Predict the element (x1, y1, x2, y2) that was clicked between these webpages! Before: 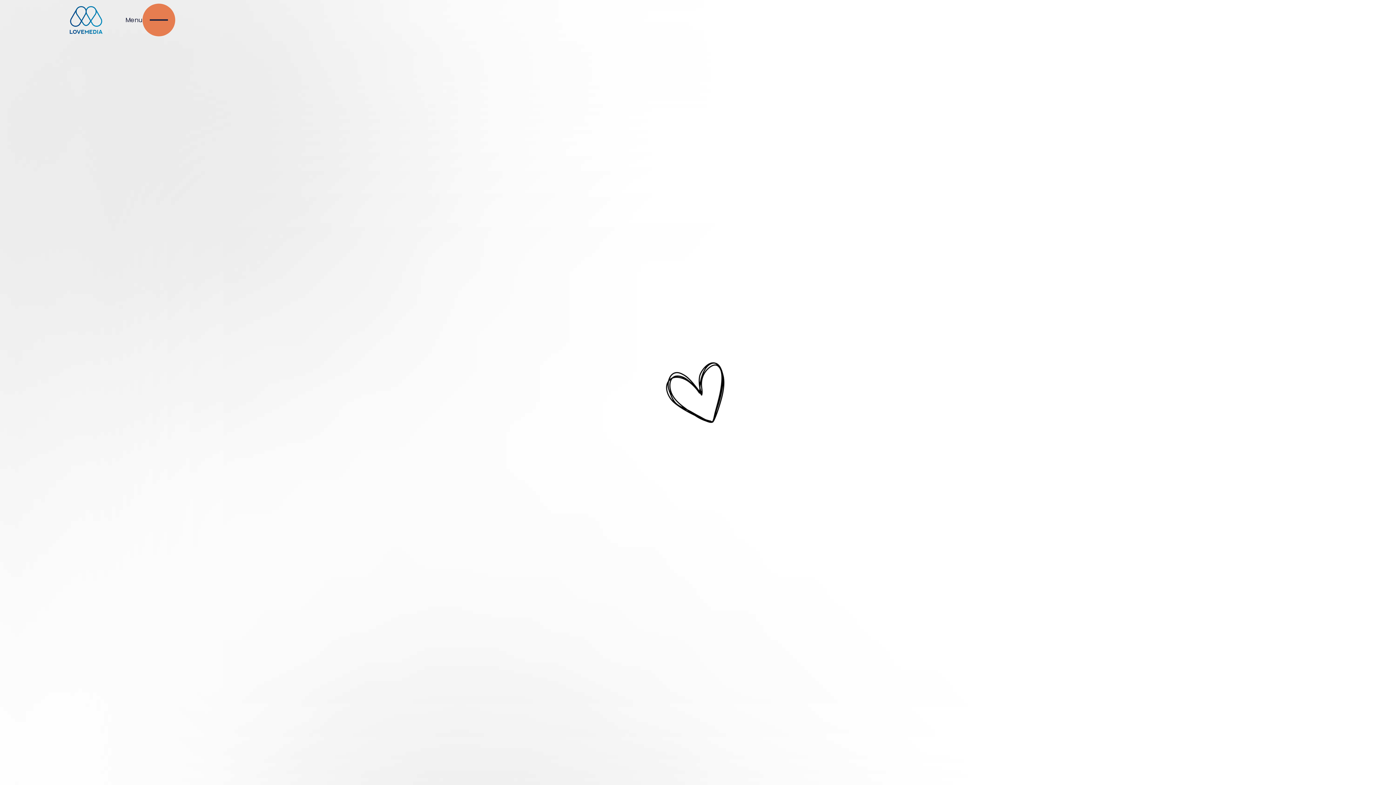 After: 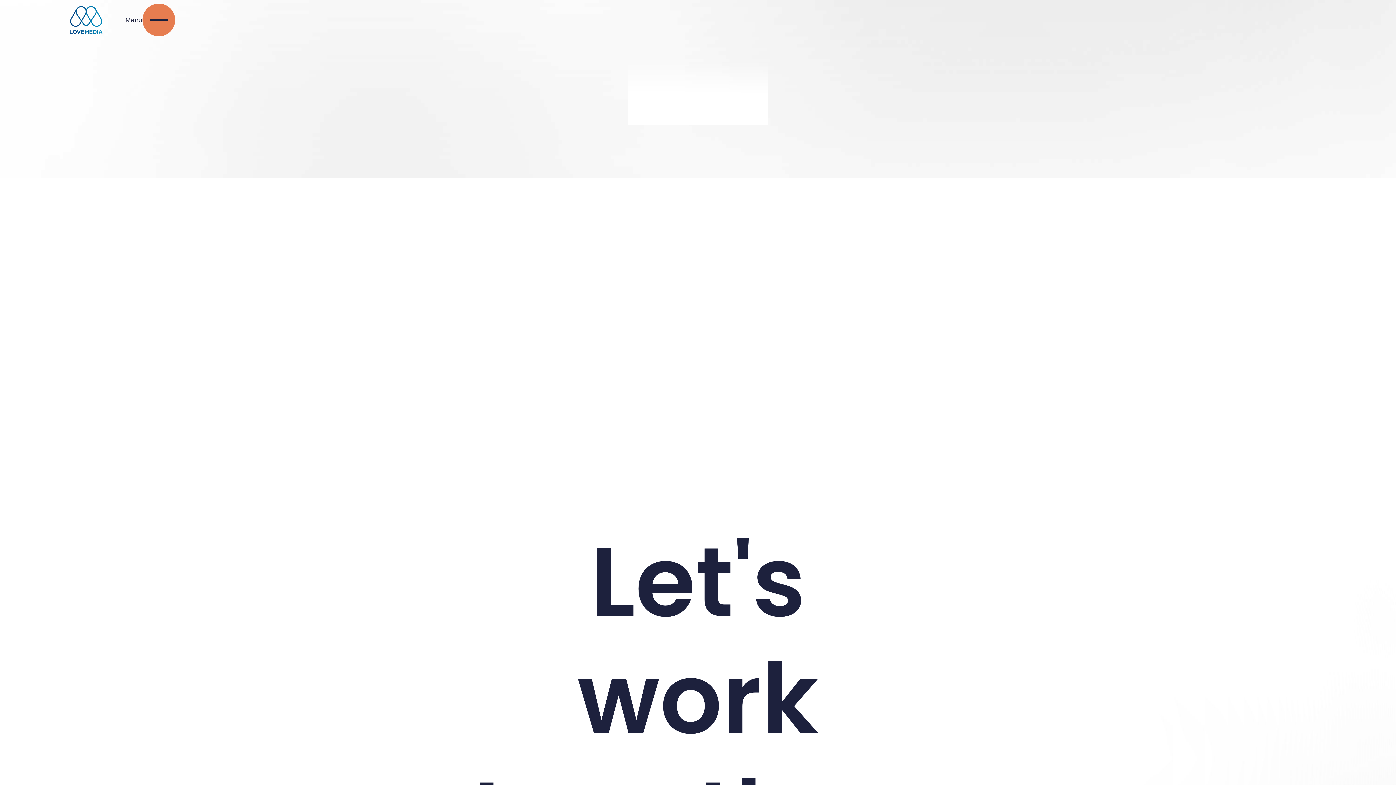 Action: bbox: (799, 412, 864, 432) label: Get in touch